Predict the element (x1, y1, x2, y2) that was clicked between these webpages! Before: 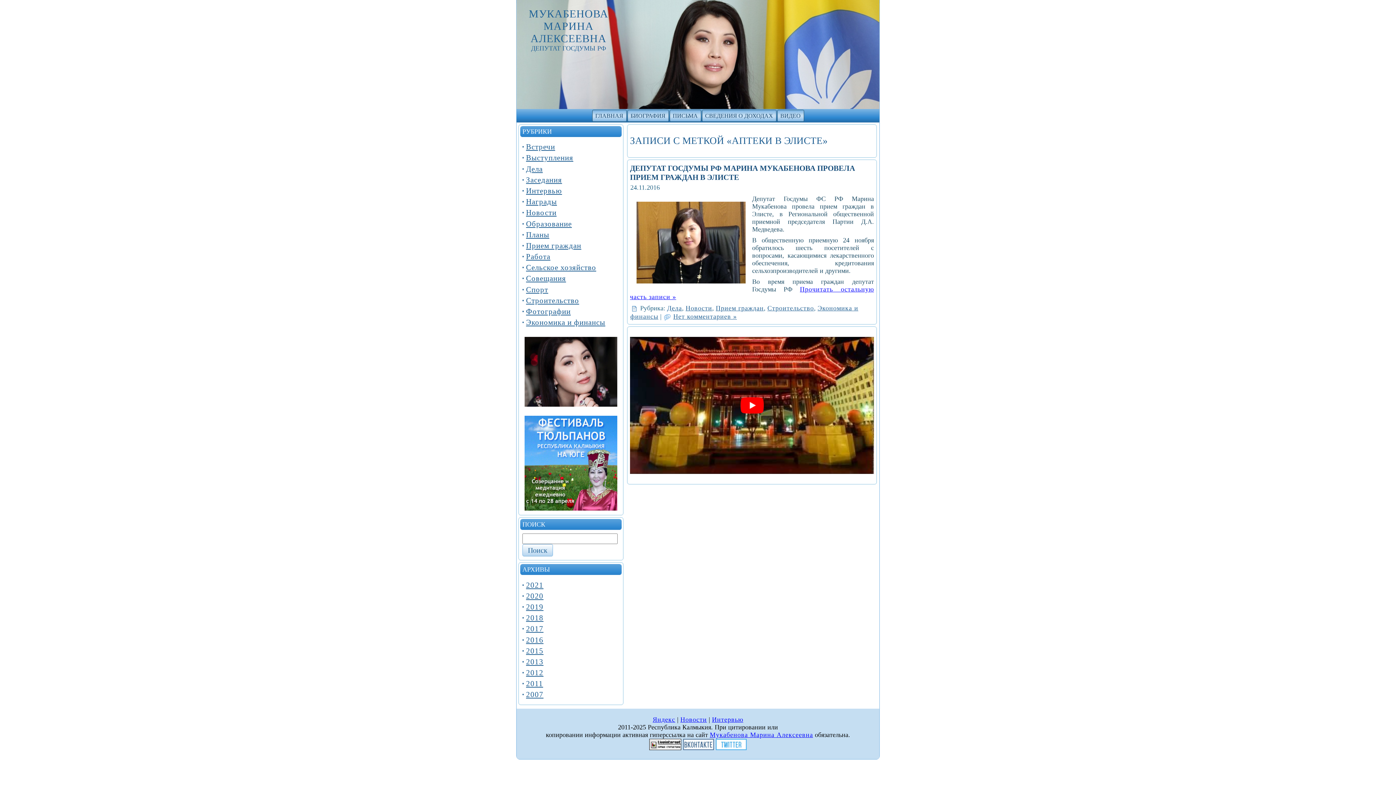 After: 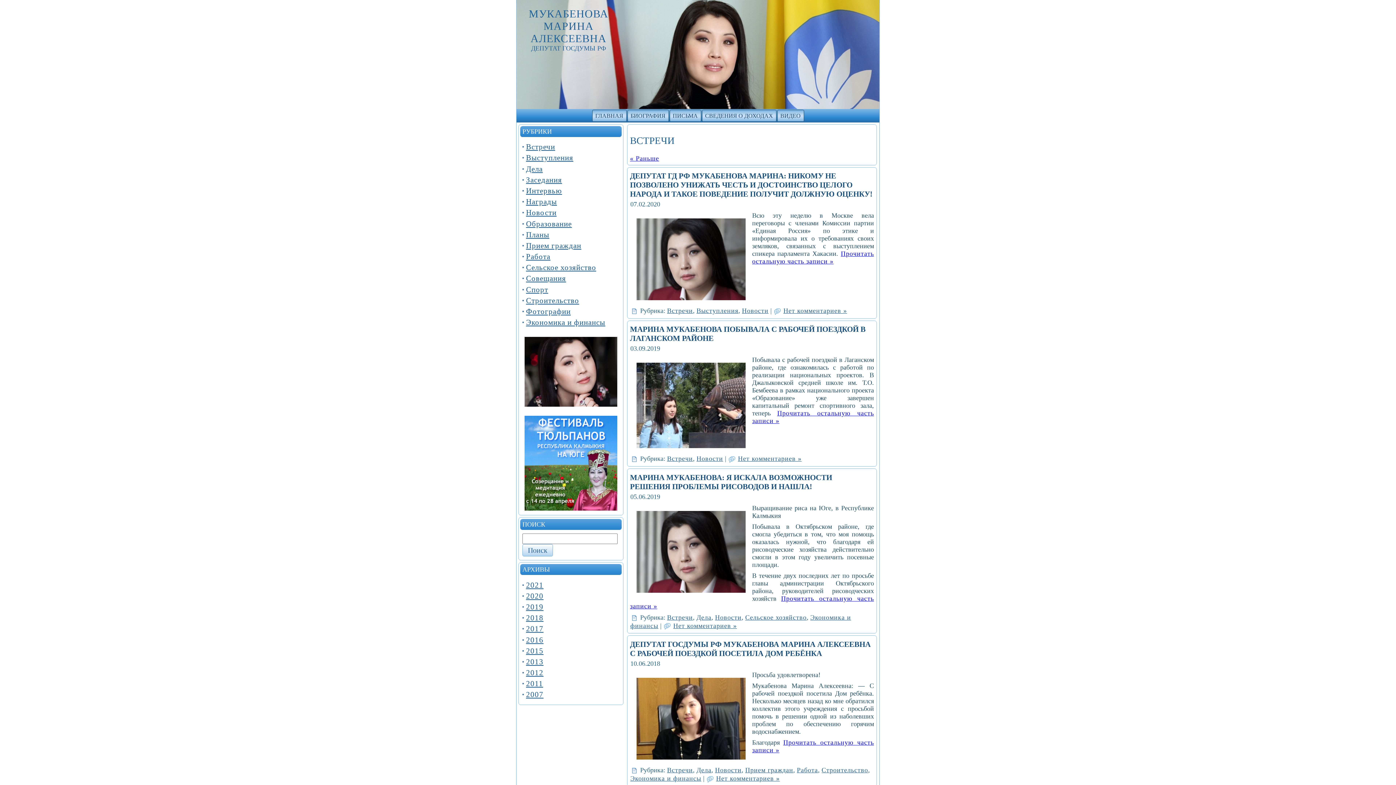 Action: bbox: (526, 142, 555, 151) label: Встречи